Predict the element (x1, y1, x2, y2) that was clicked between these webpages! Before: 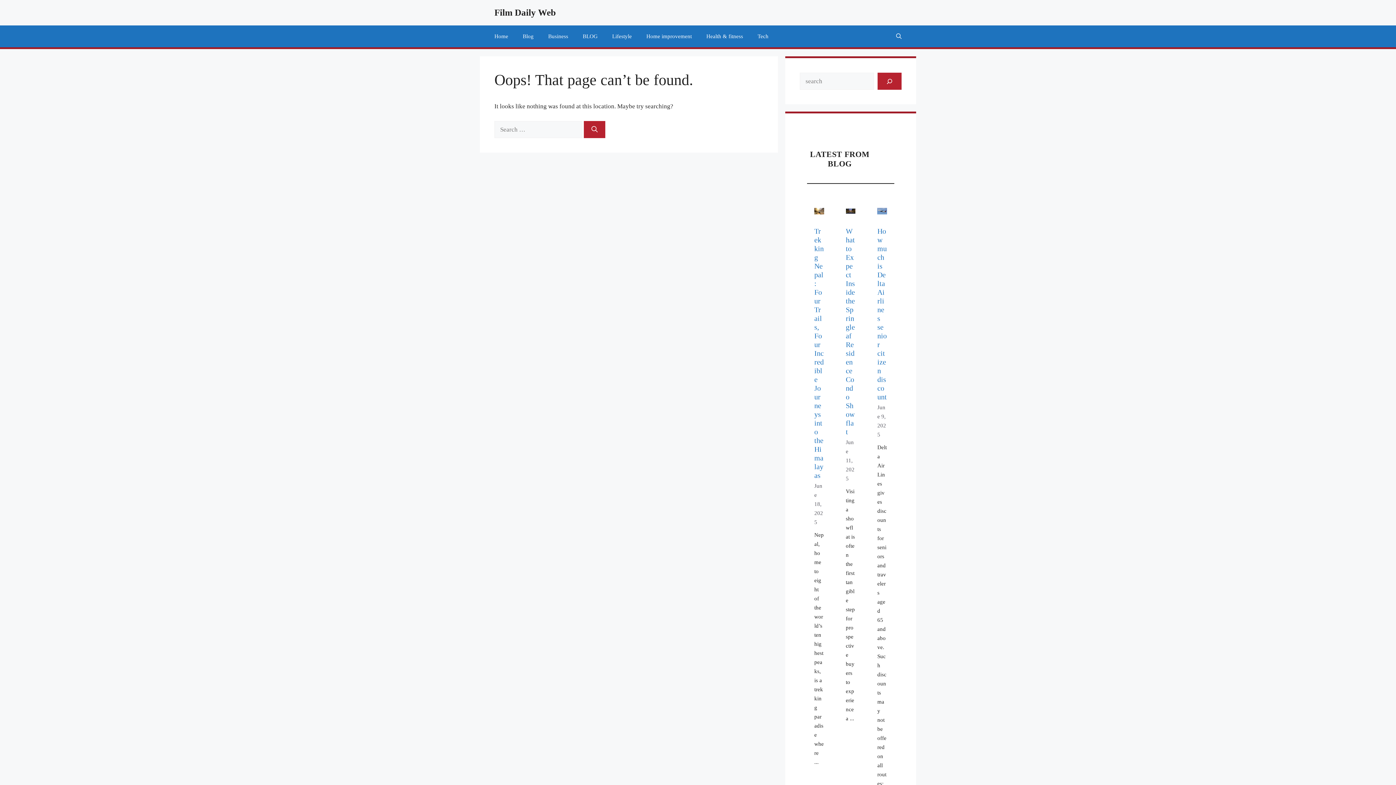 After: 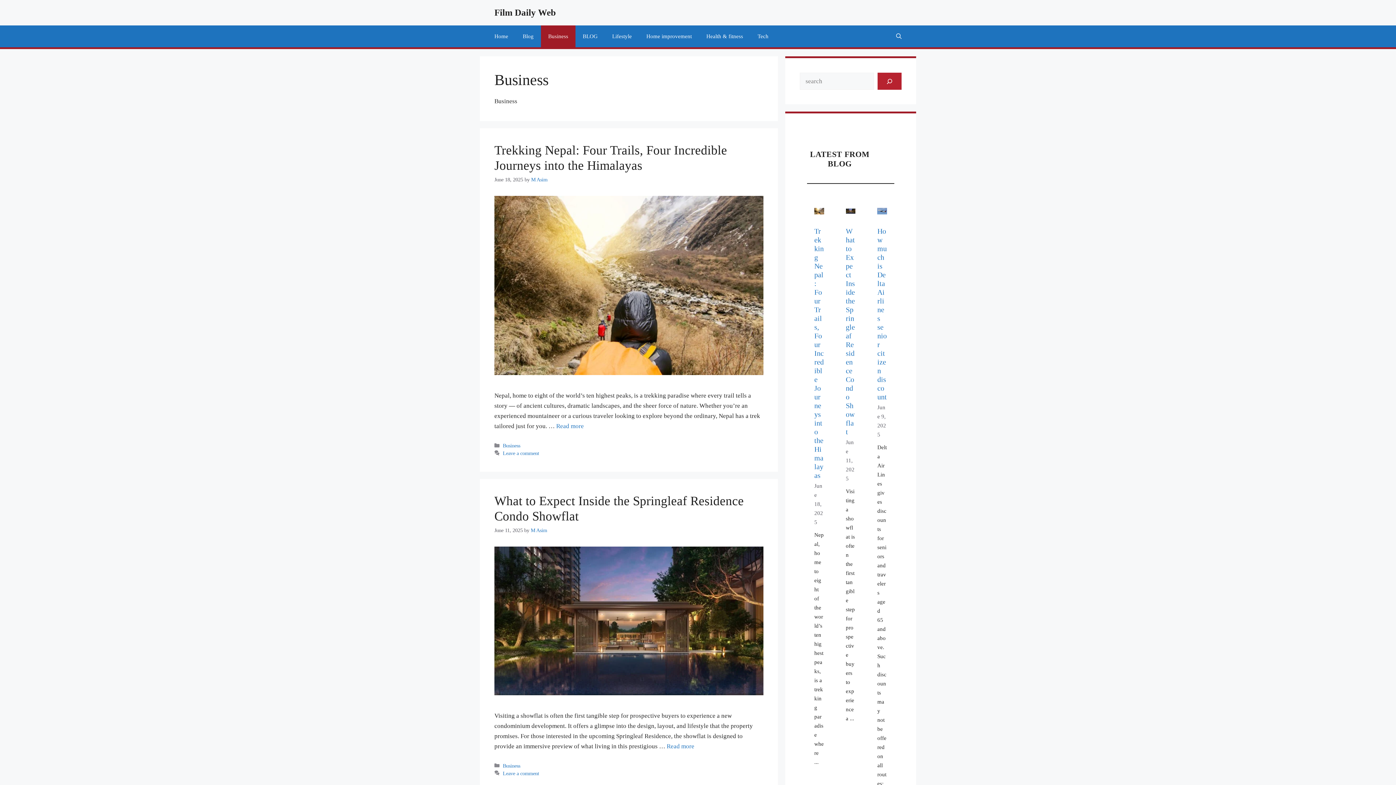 Action: bbox: (541, 25, 575, 47) label: Business